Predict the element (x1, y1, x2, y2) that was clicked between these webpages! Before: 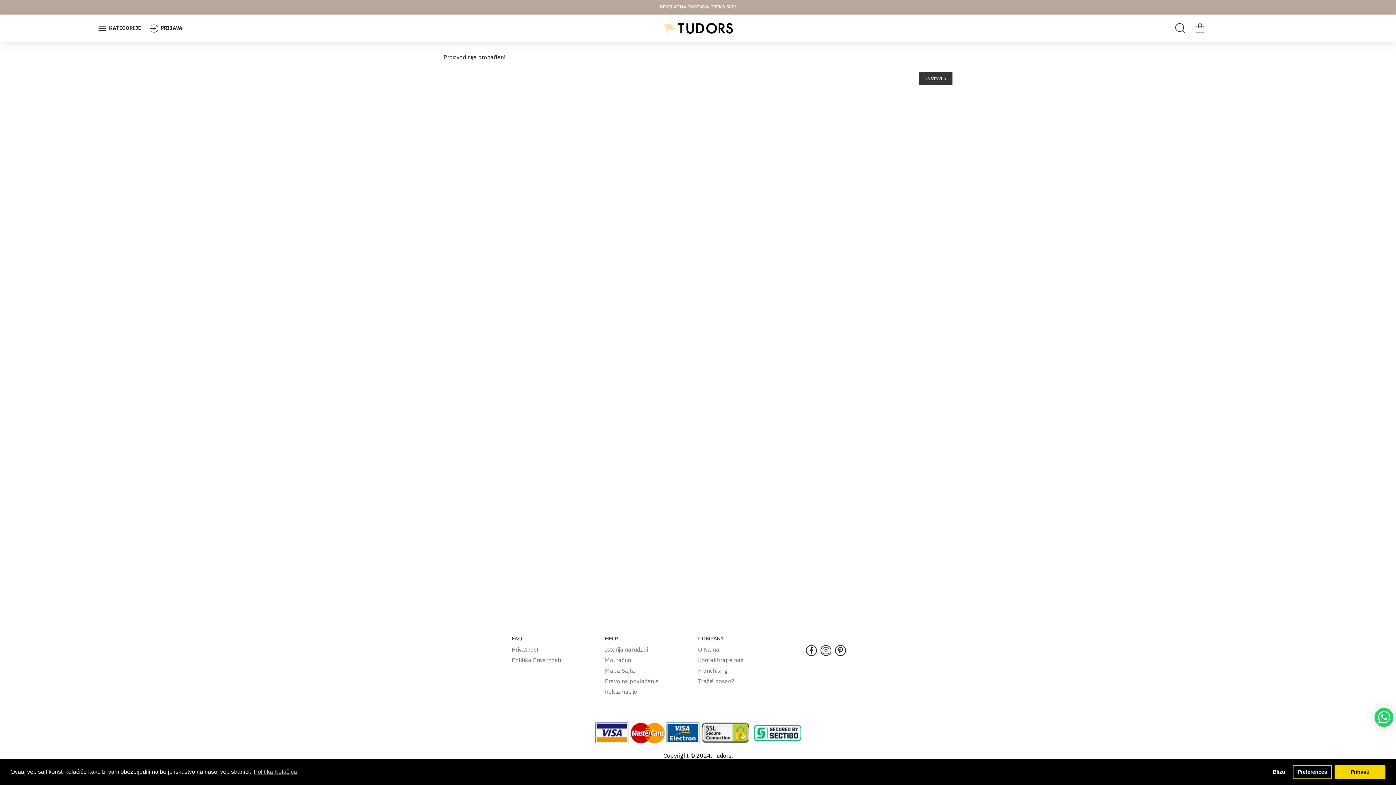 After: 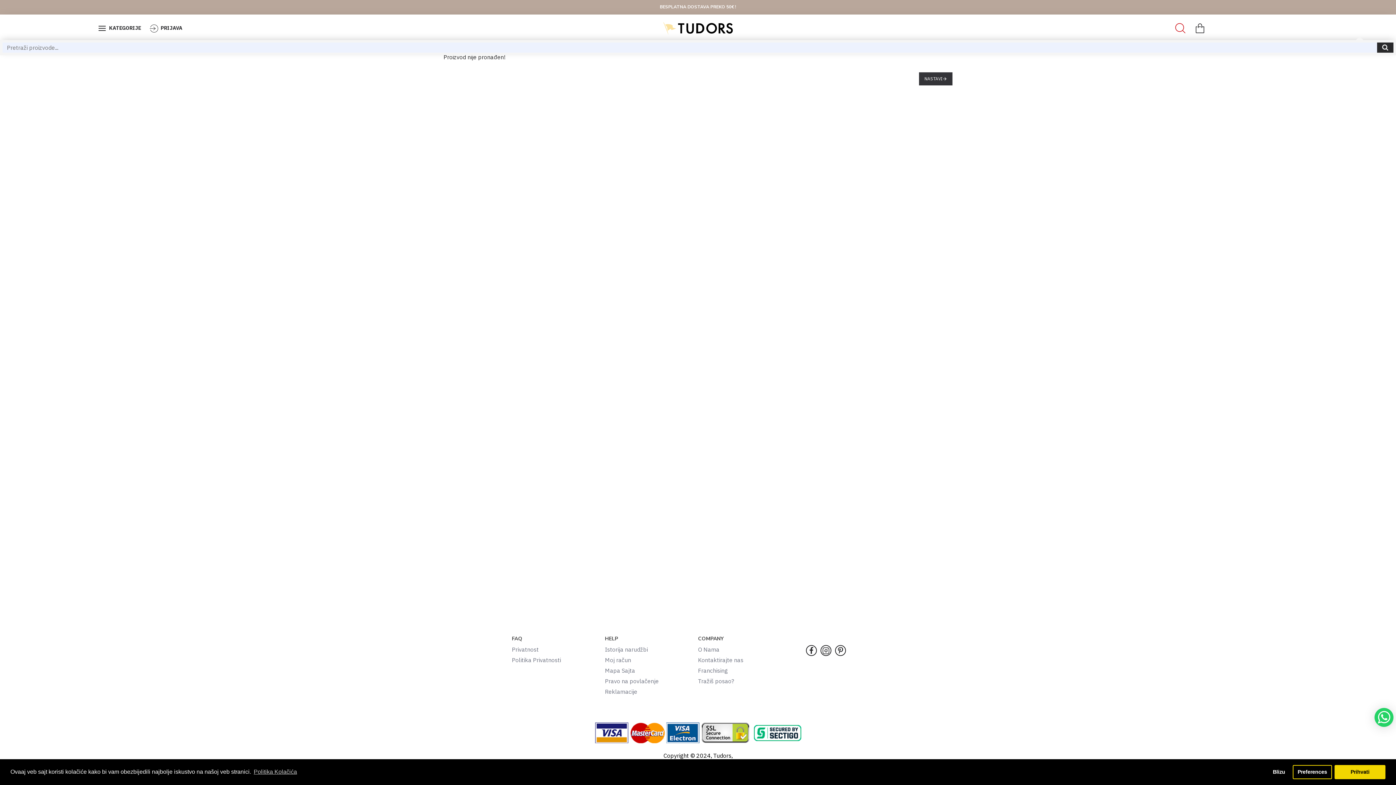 Action: bbox: (1175, 20, 1185, 35)